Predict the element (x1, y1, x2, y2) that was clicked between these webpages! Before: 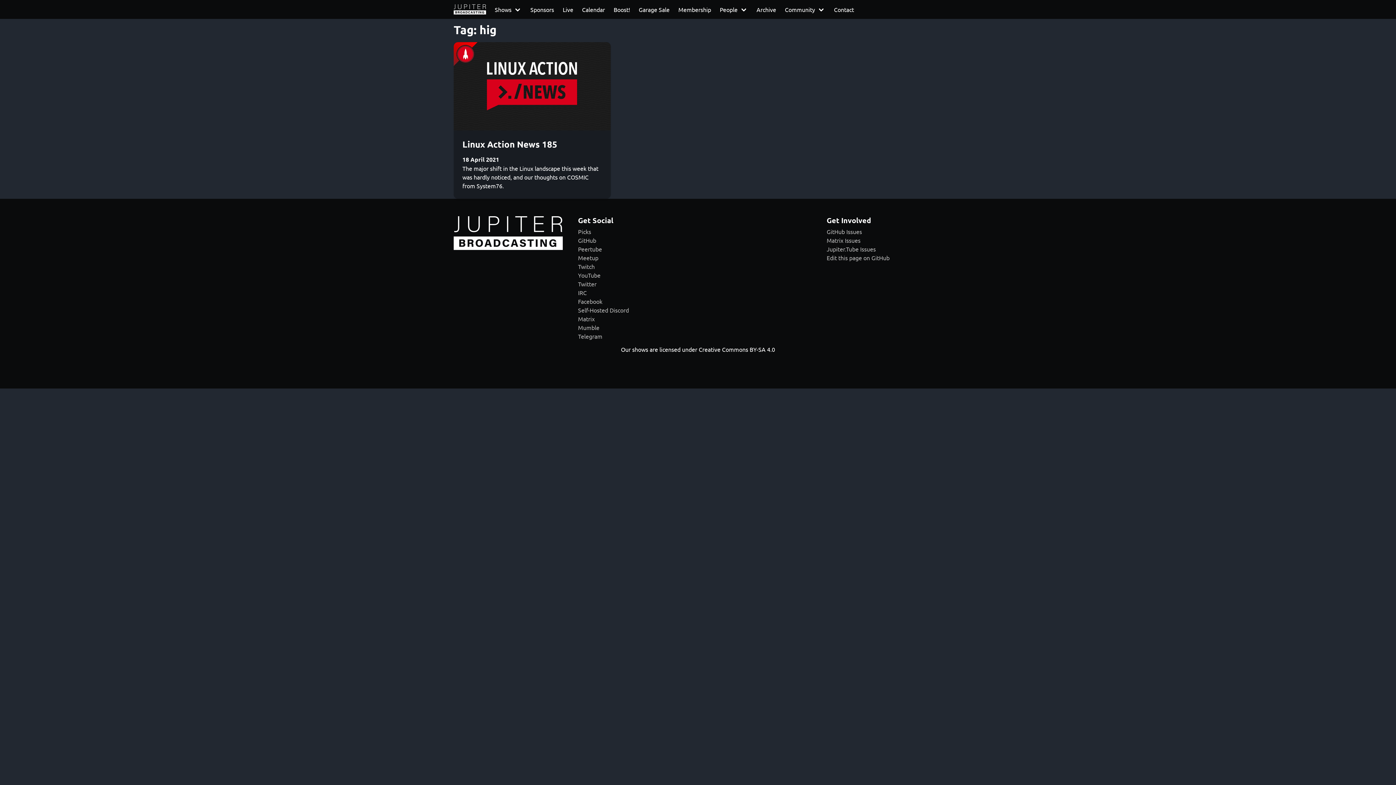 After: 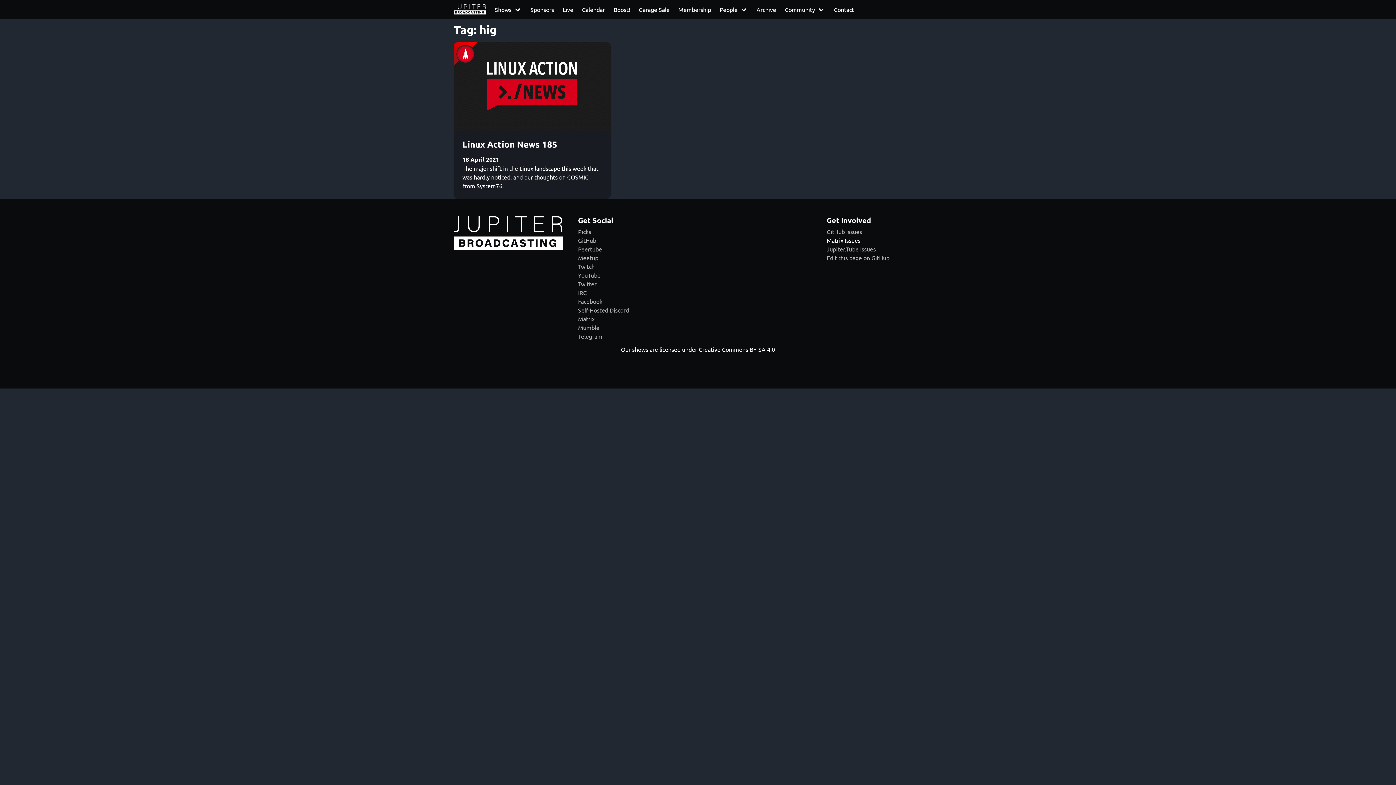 Action: bbox: (826, 236, 860, 243) label: Matrix Issues